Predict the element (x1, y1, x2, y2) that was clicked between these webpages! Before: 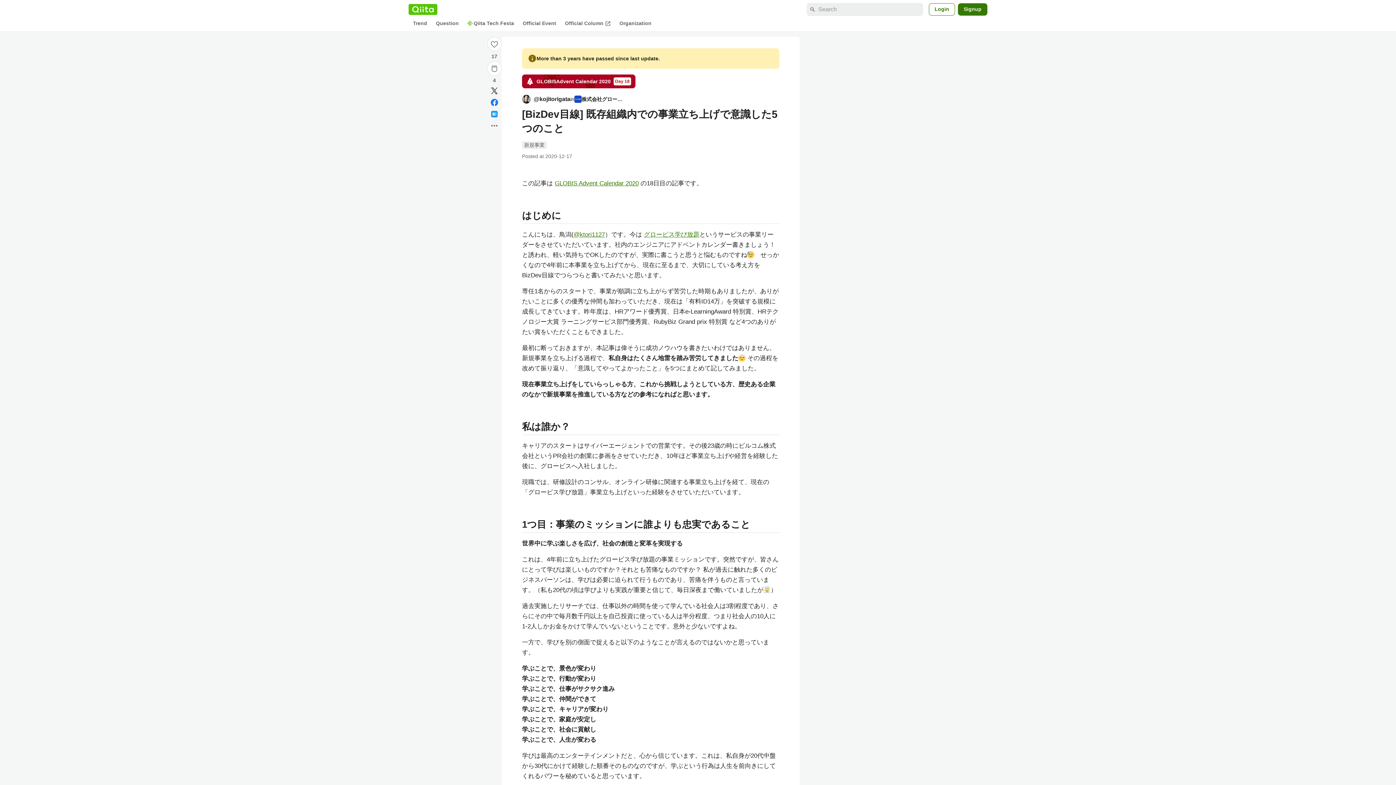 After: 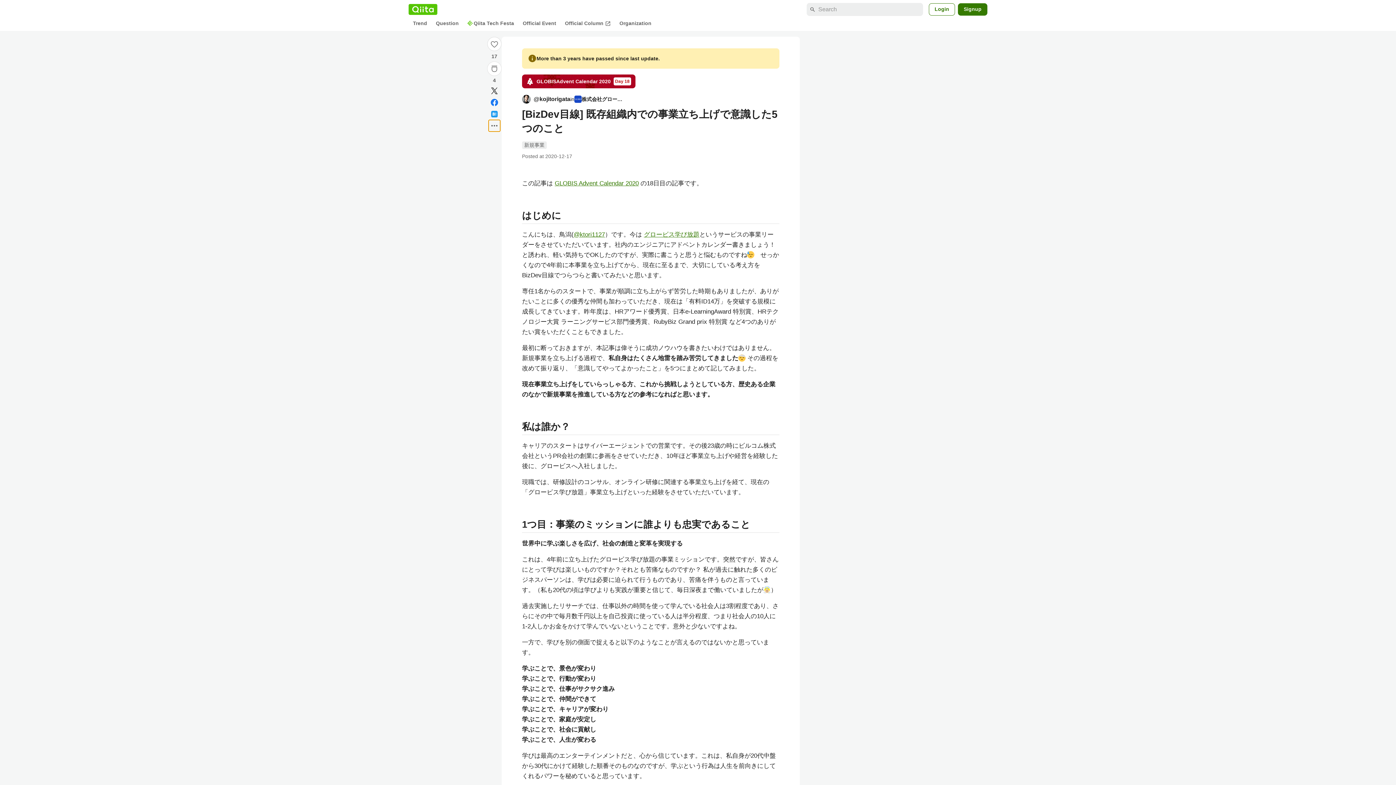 Action: label: Open options bbox: (488, 120, 500, 131)